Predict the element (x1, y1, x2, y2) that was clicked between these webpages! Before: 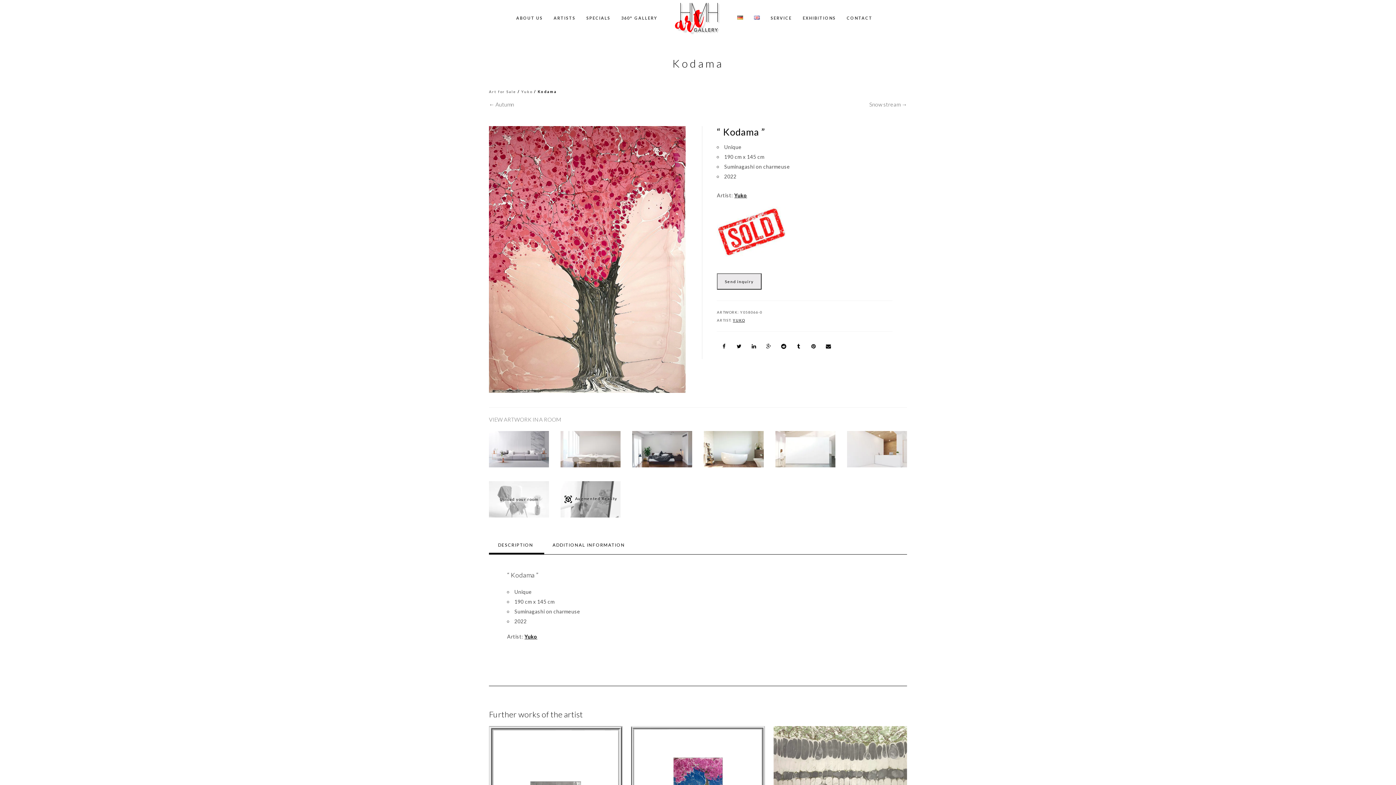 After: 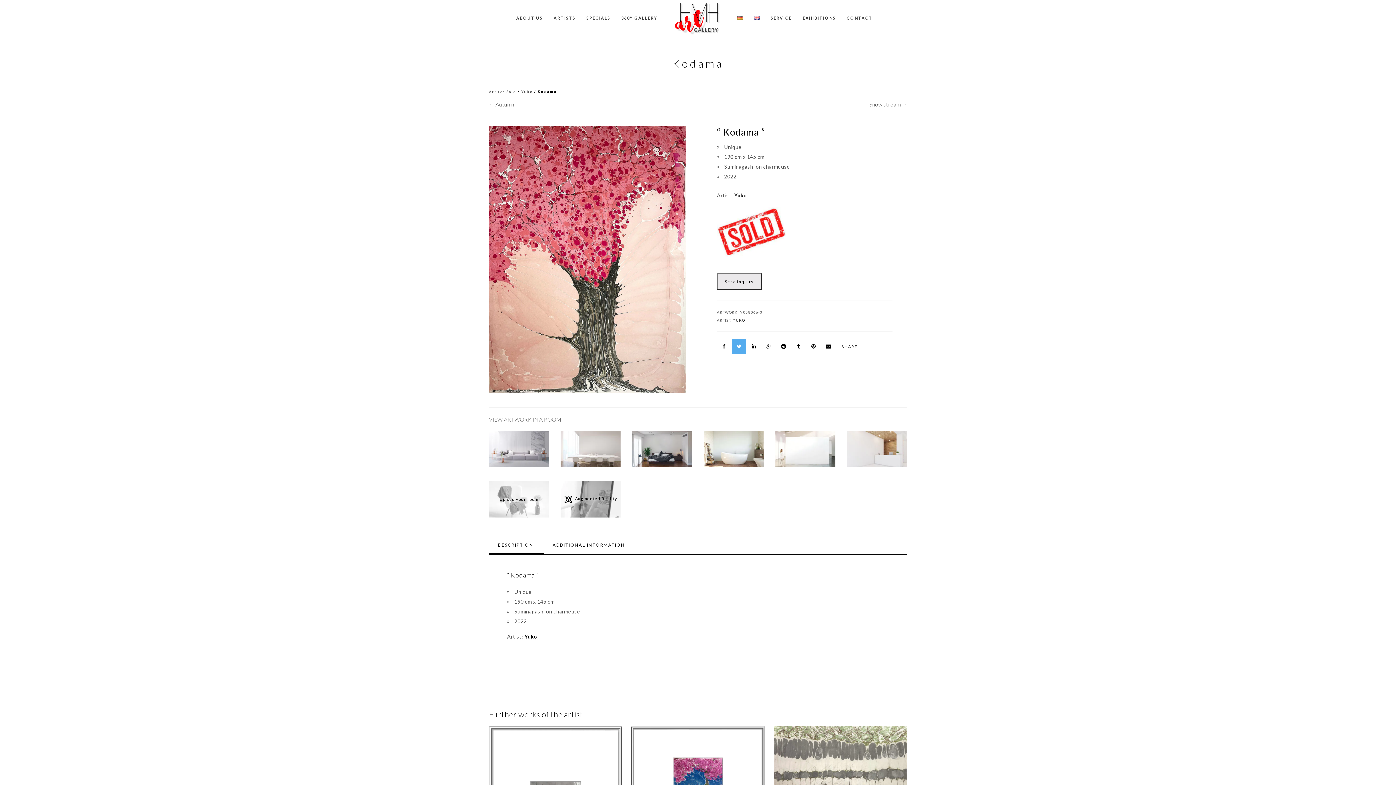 Action: bbox: (732, 339, 746, 353)